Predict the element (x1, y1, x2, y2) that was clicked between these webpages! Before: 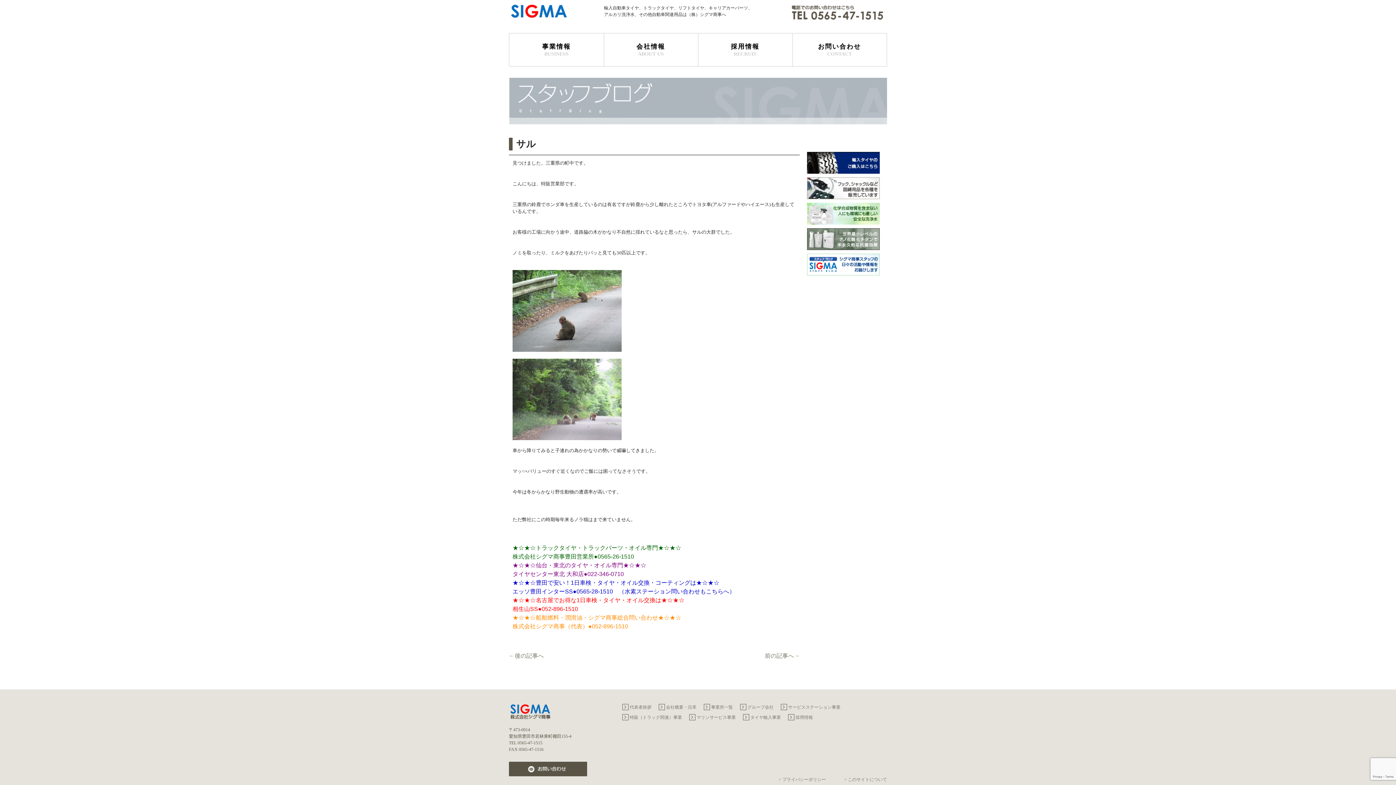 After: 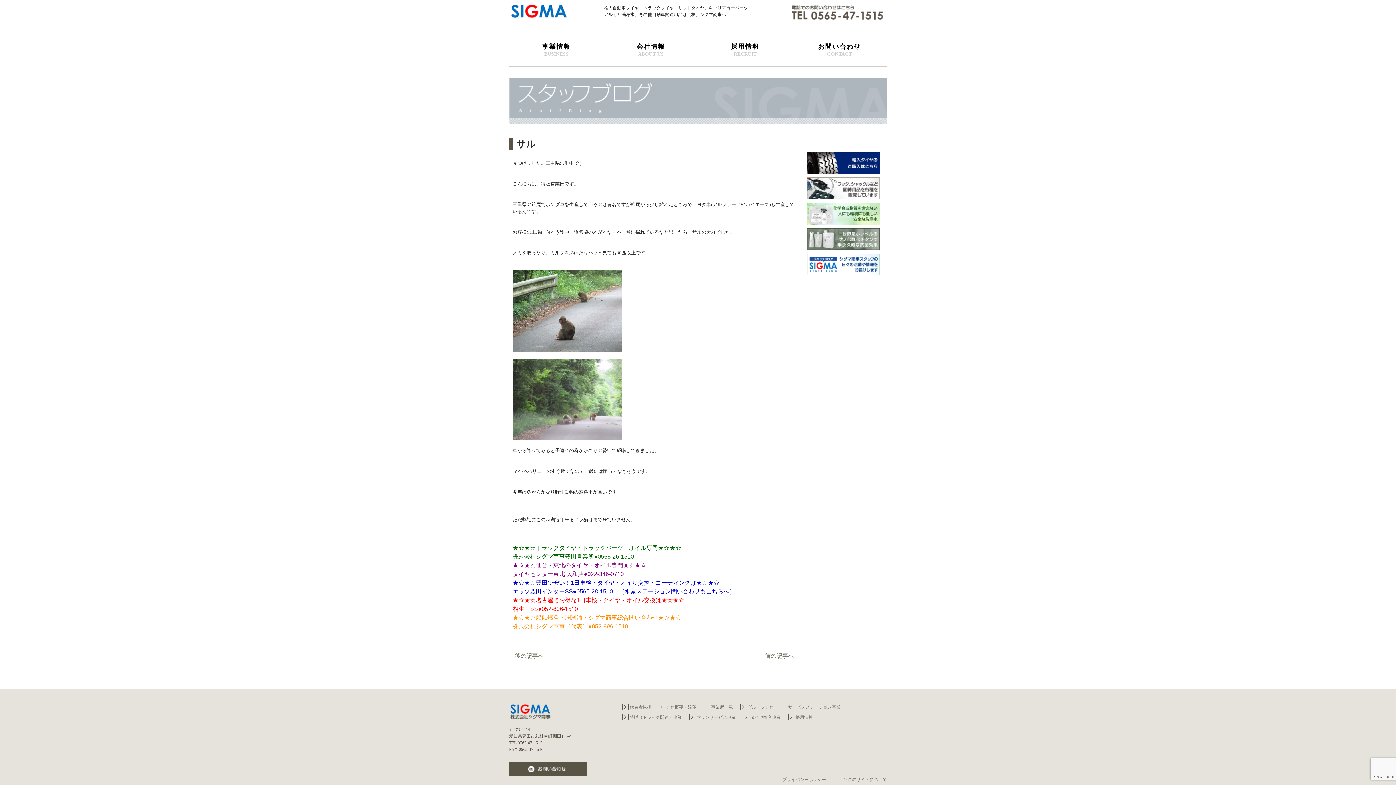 Action: bbox: (807, 186, 880, 192)